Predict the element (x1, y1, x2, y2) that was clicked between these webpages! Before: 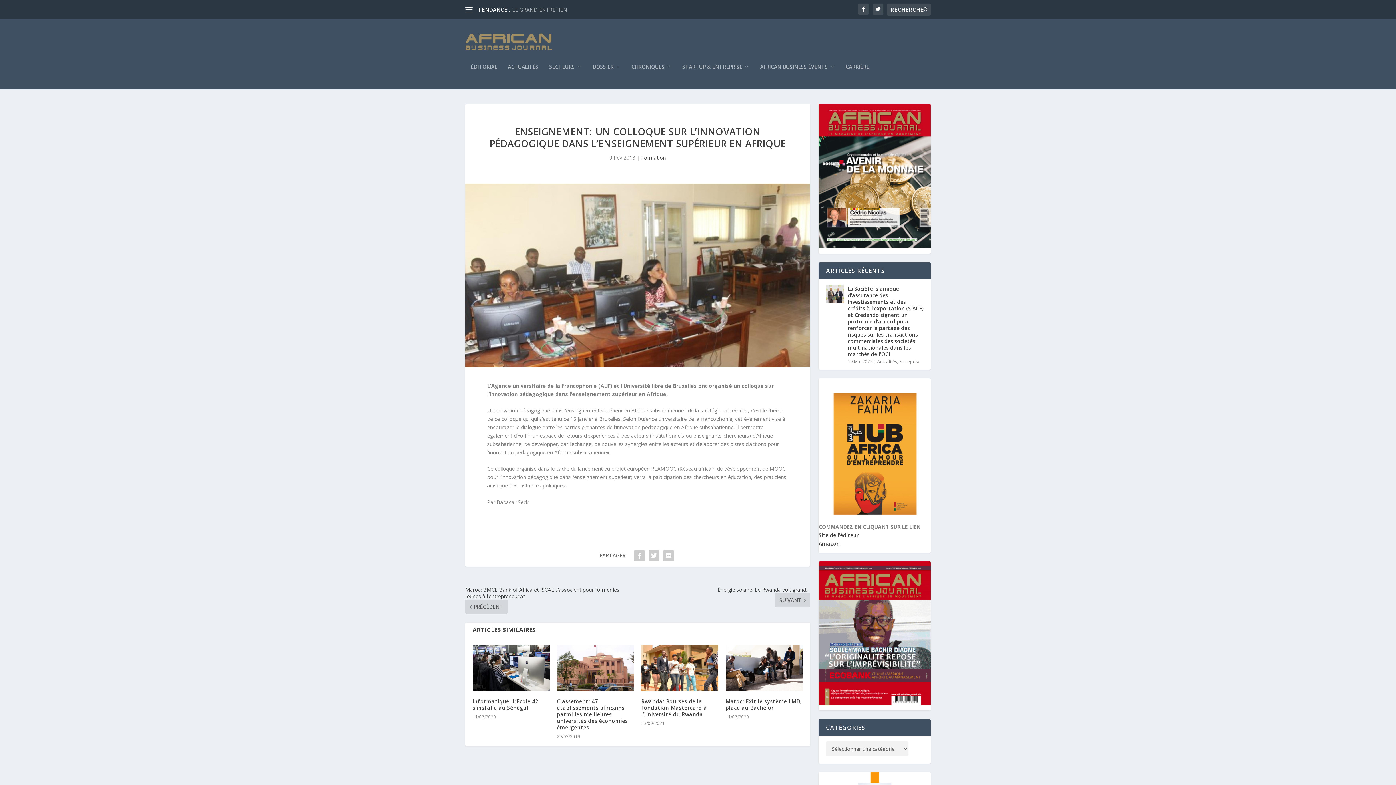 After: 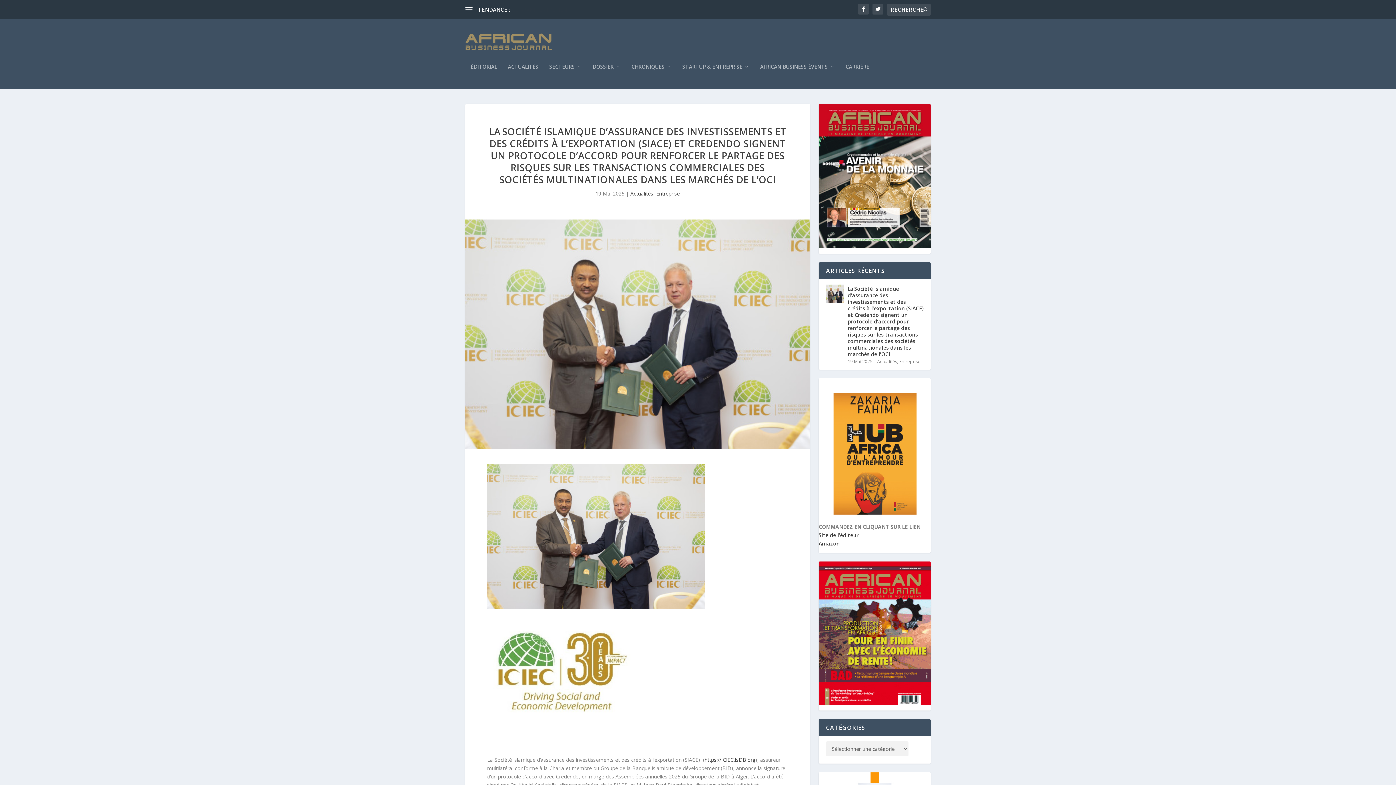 Action: bbox: (826, 284, 844, 303)